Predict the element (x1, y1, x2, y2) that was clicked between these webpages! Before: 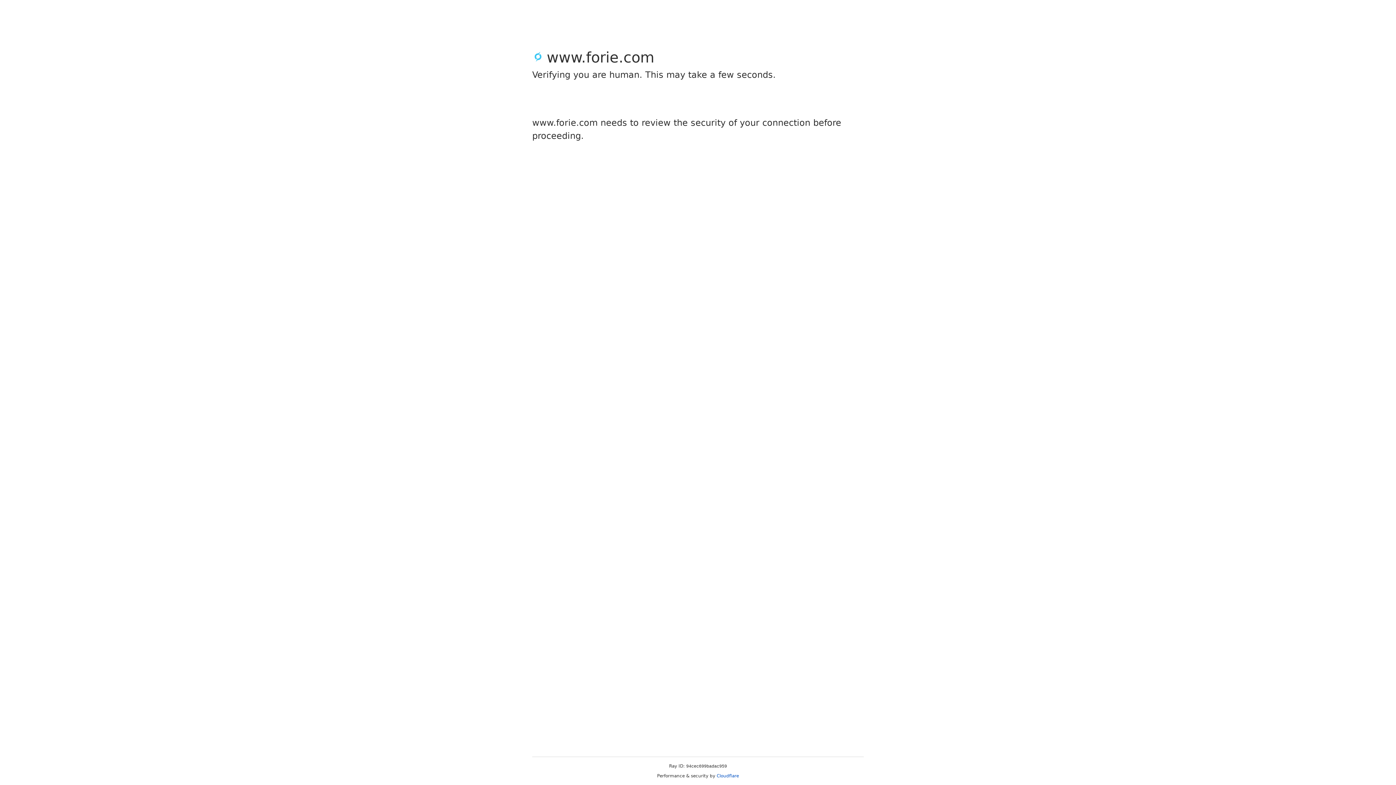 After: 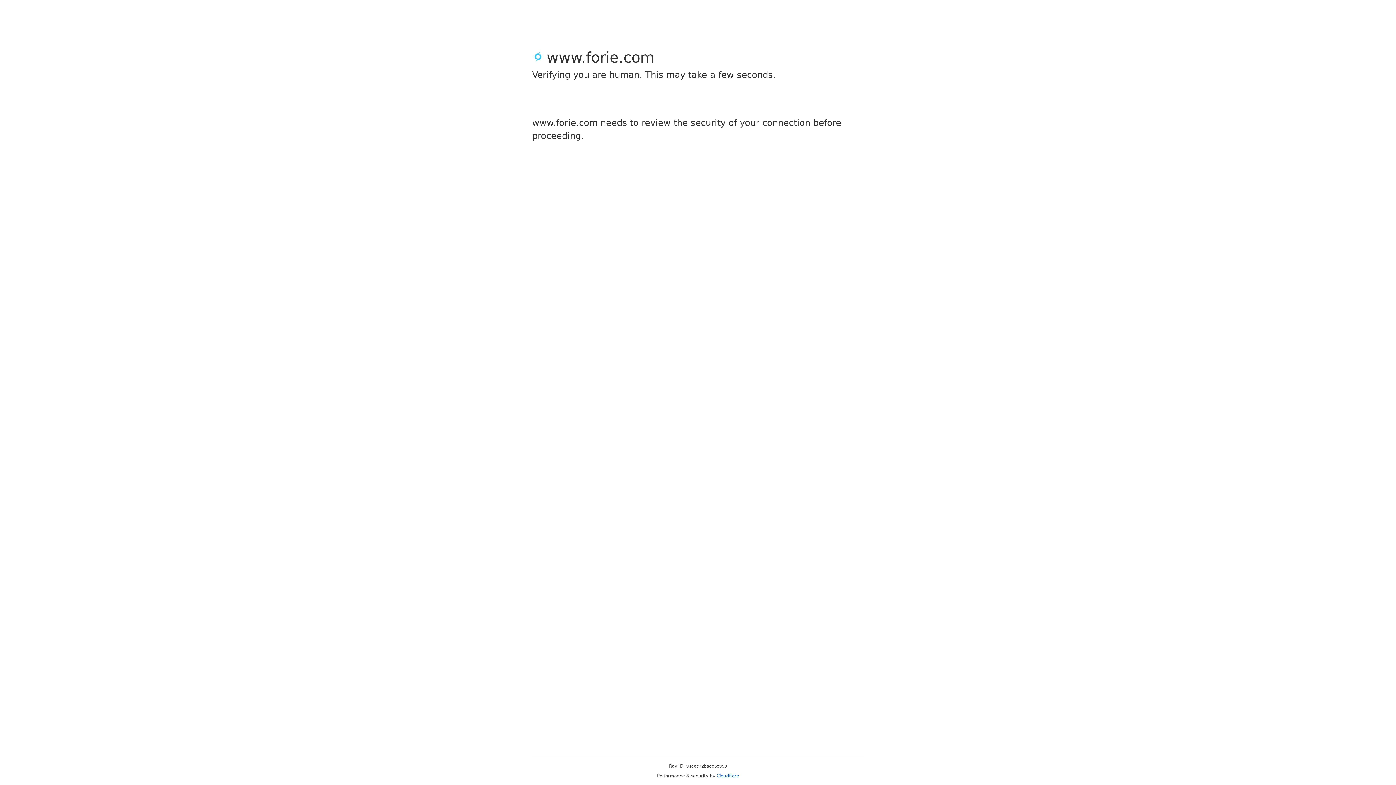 Action: bbox: (716, 773, 739, 778) label: Cloudflare